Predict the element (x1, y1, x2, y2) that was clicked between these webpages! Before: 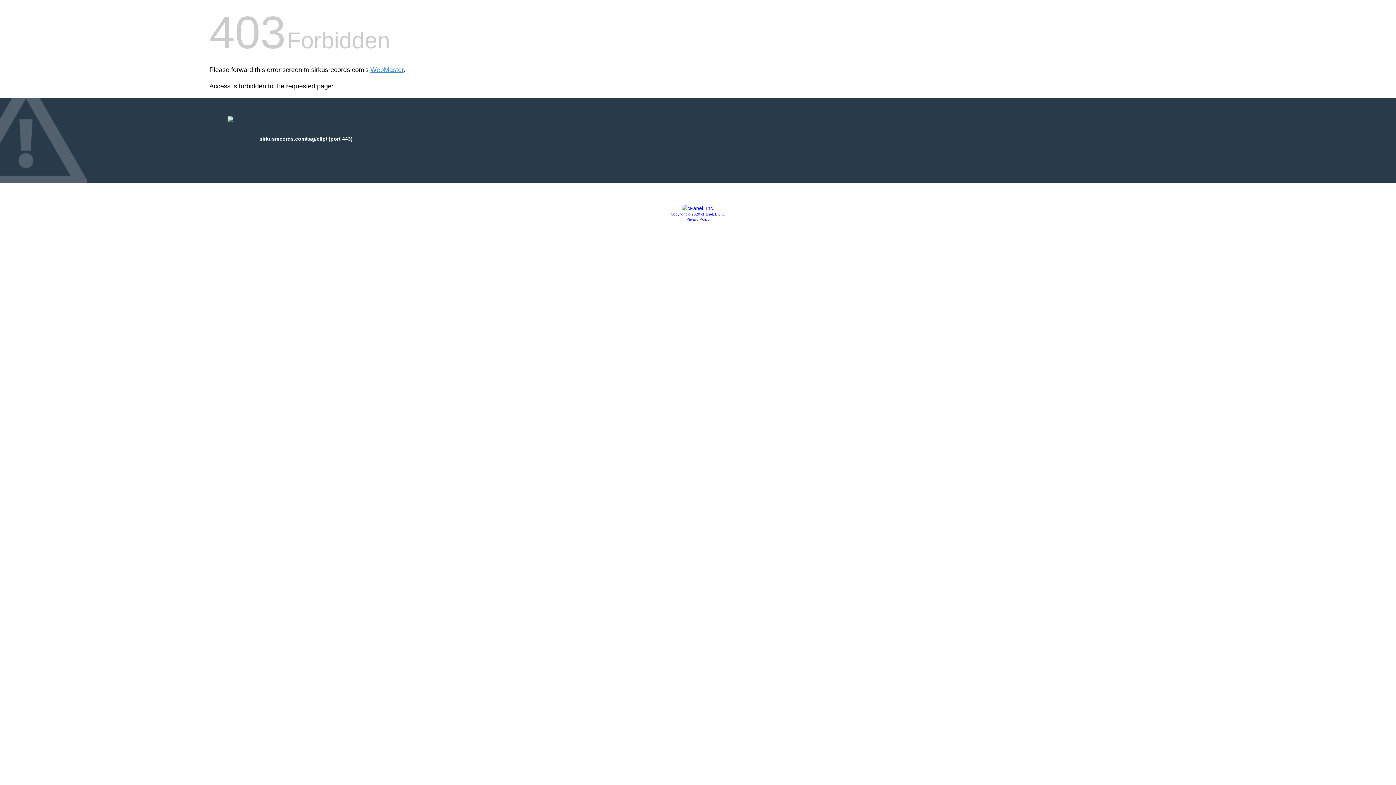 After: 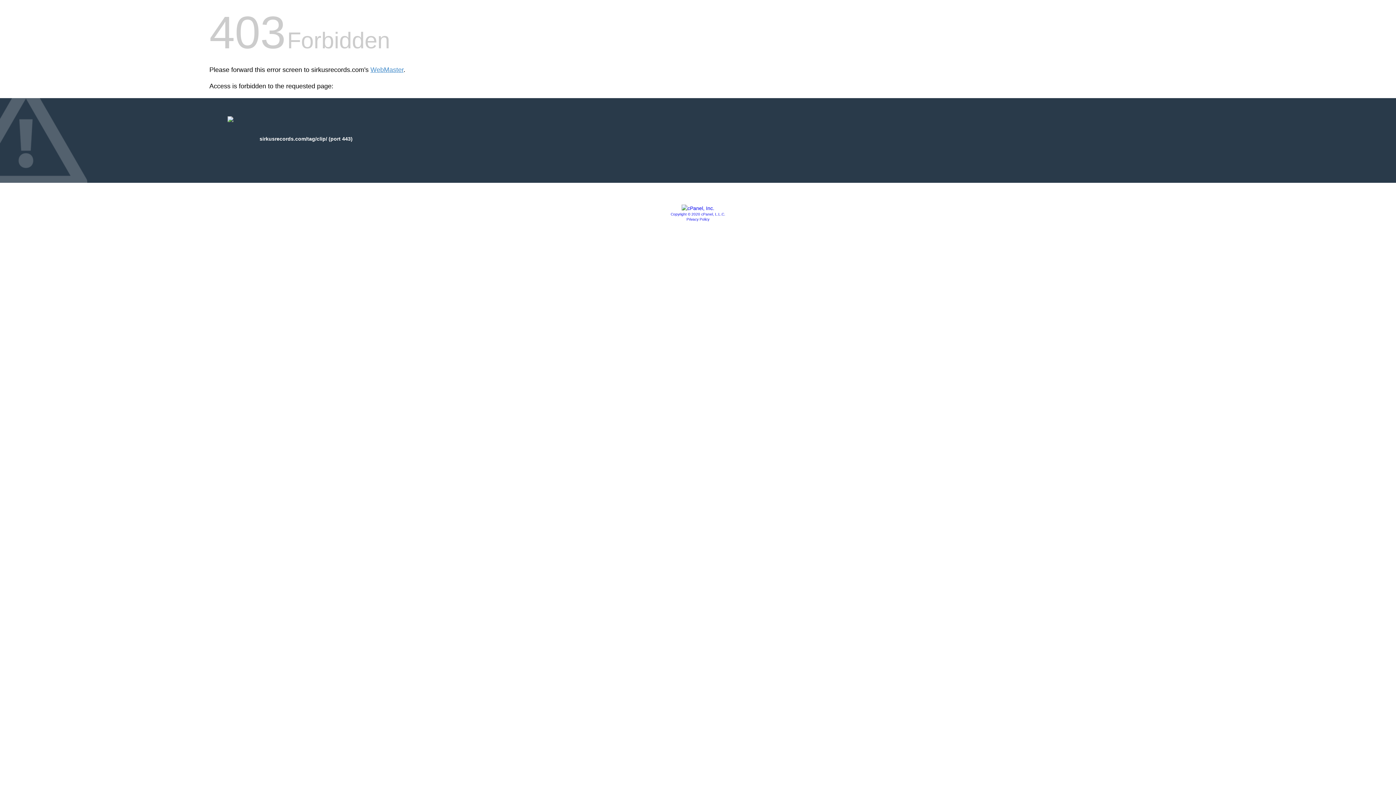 Action: bbox: (686, 217, 709, 221) label: Privacy Policy